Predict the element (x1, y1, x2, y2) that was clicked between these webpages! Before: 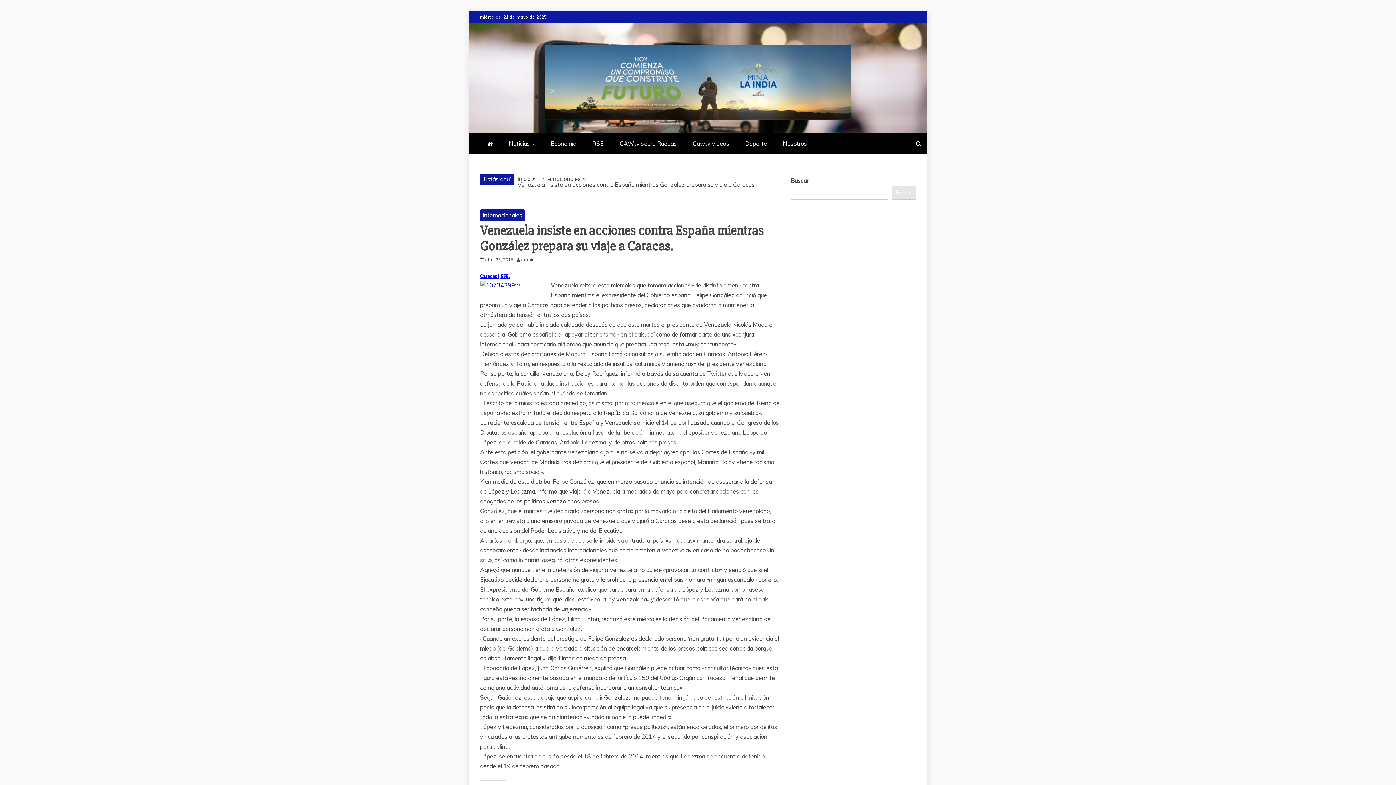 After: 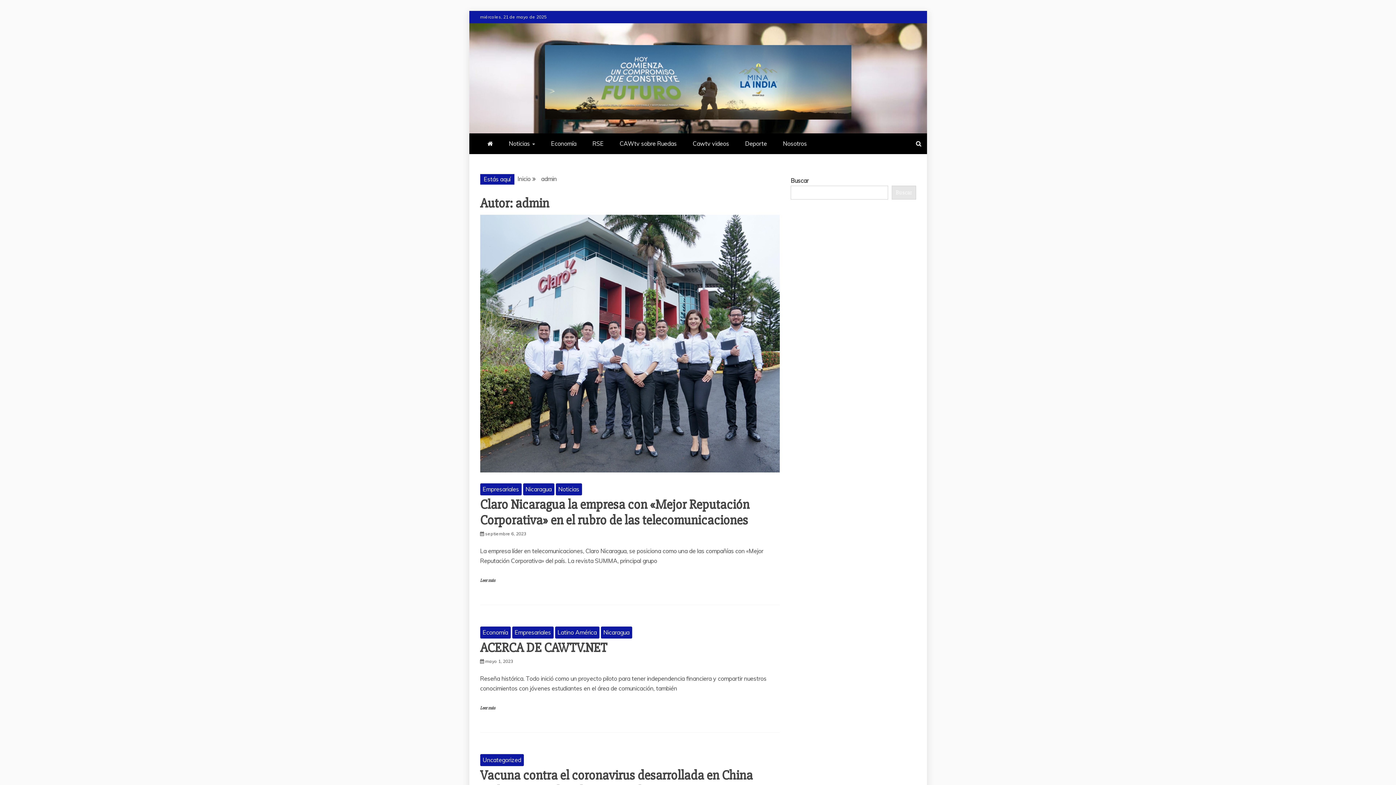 Action: bbox: (521, 257, 538, 262) label: admin